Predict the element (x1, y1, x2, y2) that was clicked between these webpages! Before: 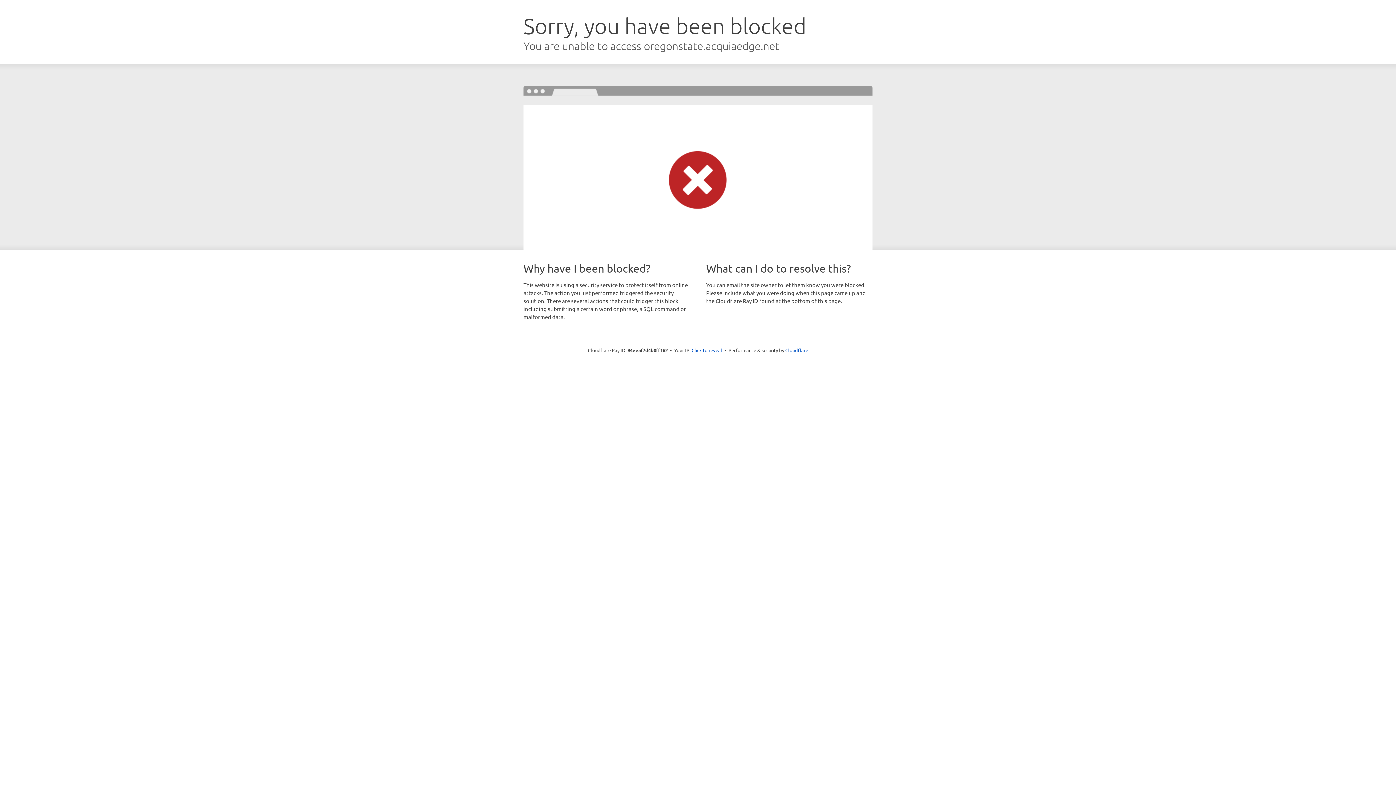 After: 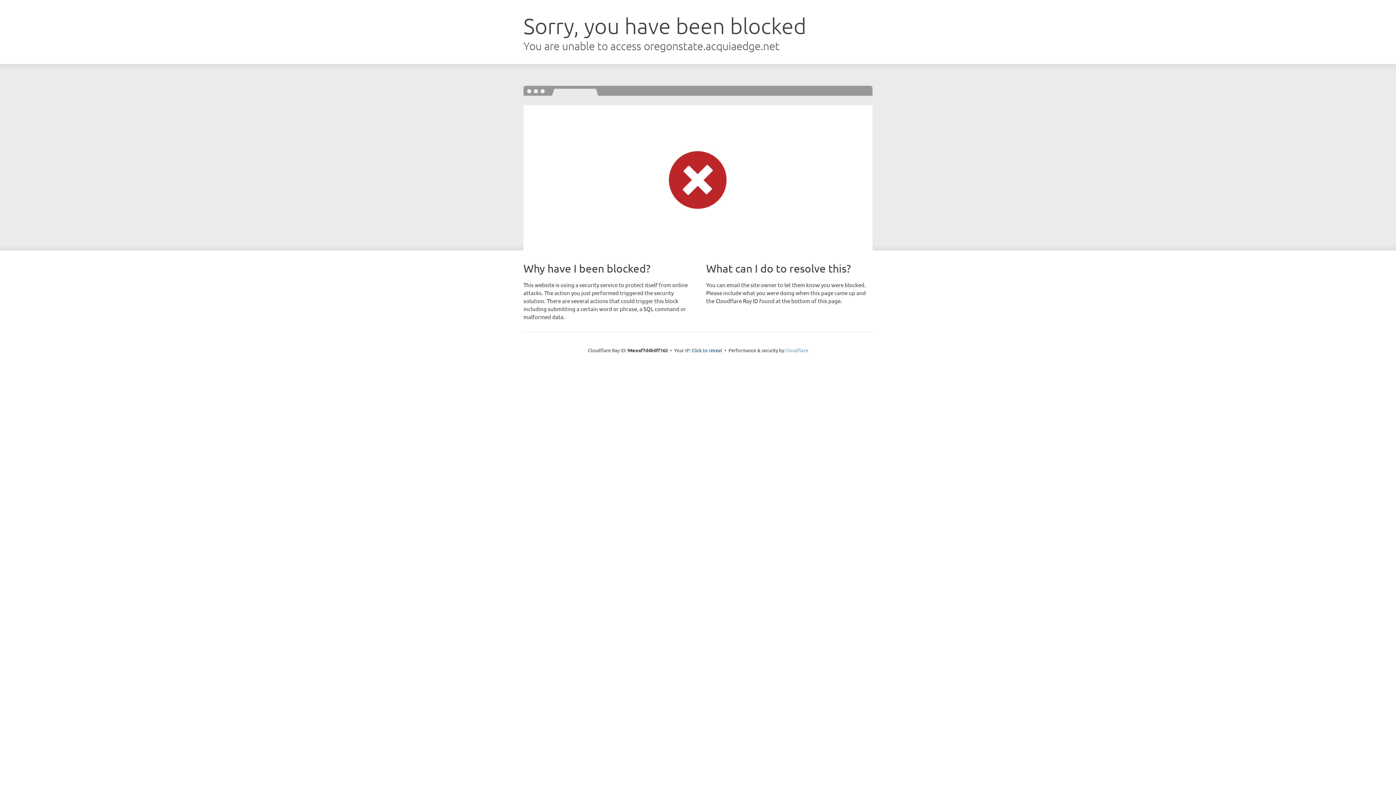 Action: label: Cloudflare bbox: (785, 347, 808, 353)